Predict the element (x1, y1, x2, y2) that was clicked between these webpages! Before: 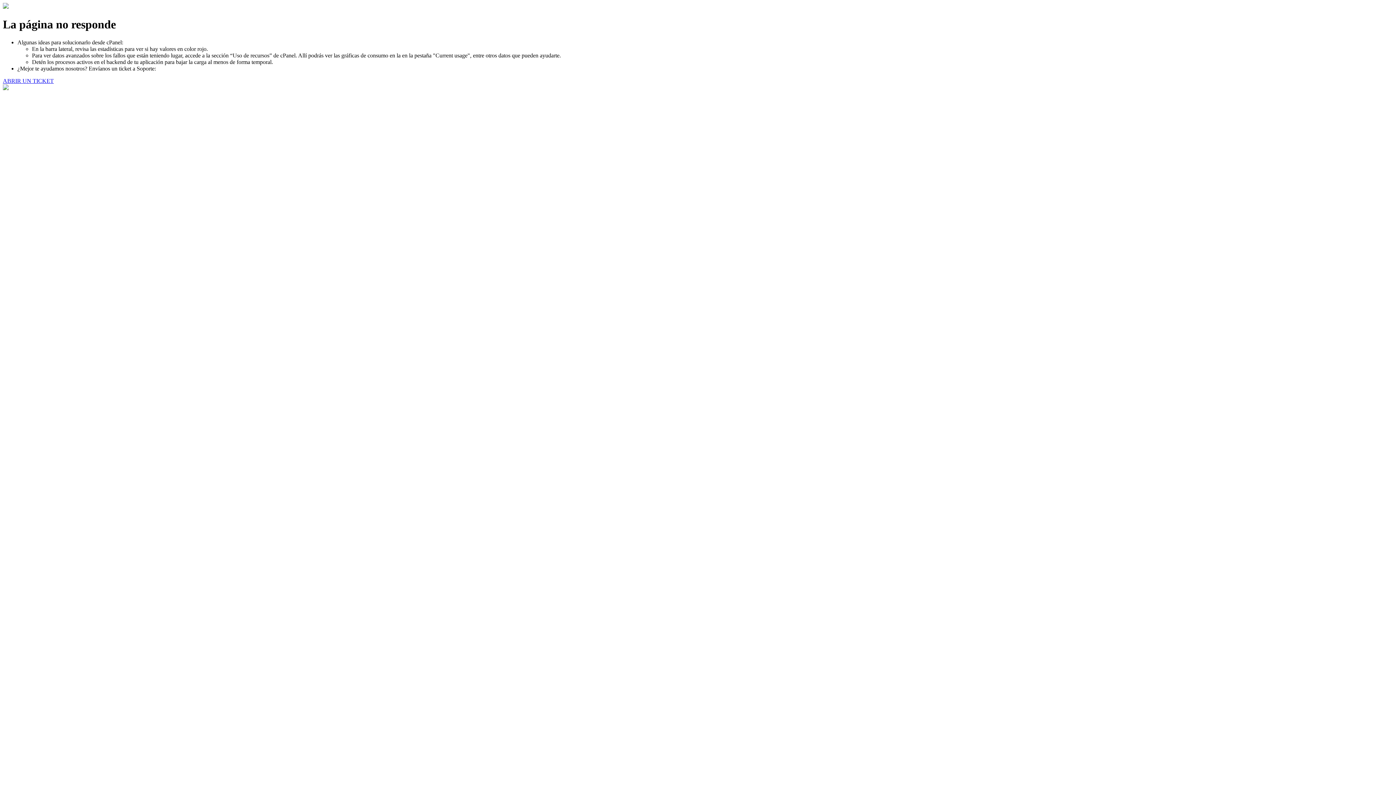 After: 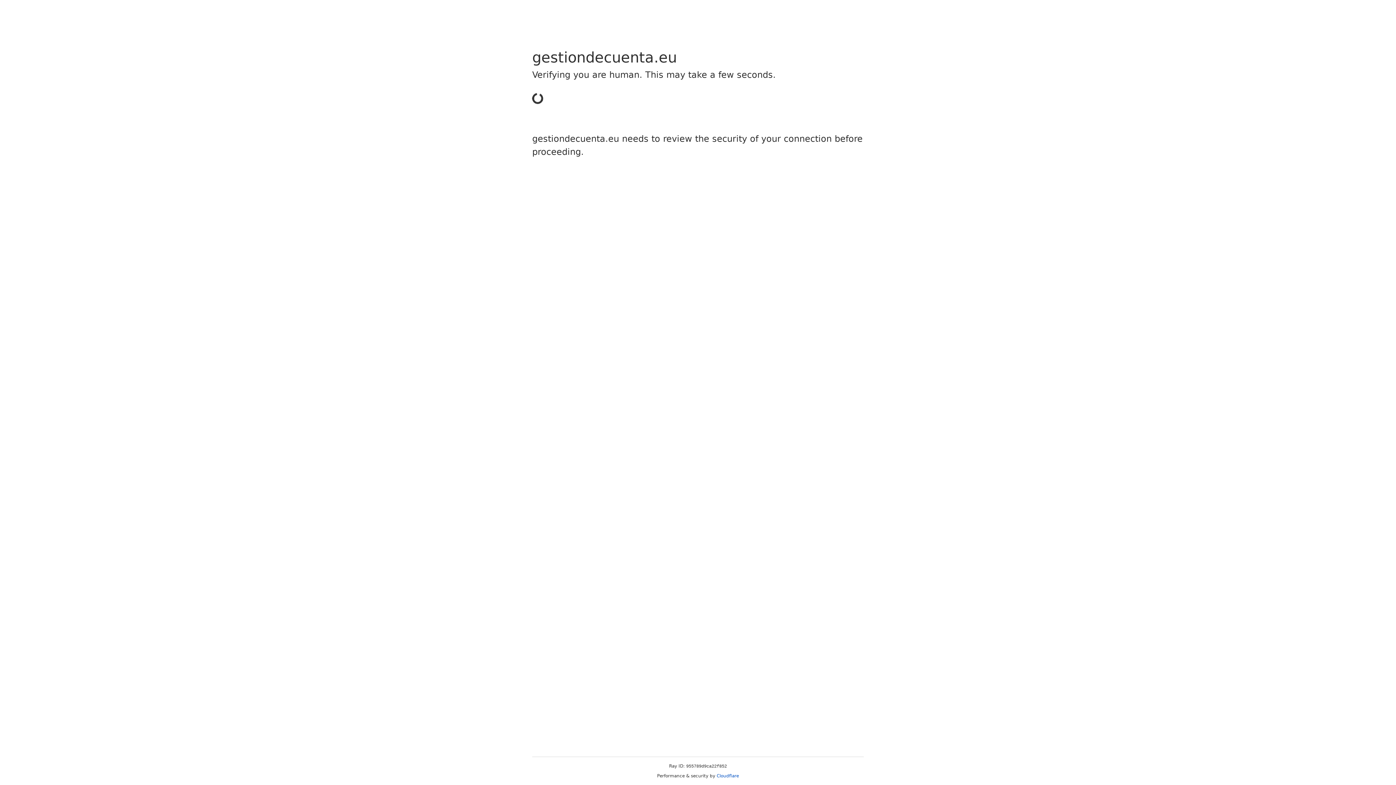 Action: label: ABRIR UN TICKET bbox: (2, 77, 53, 83)